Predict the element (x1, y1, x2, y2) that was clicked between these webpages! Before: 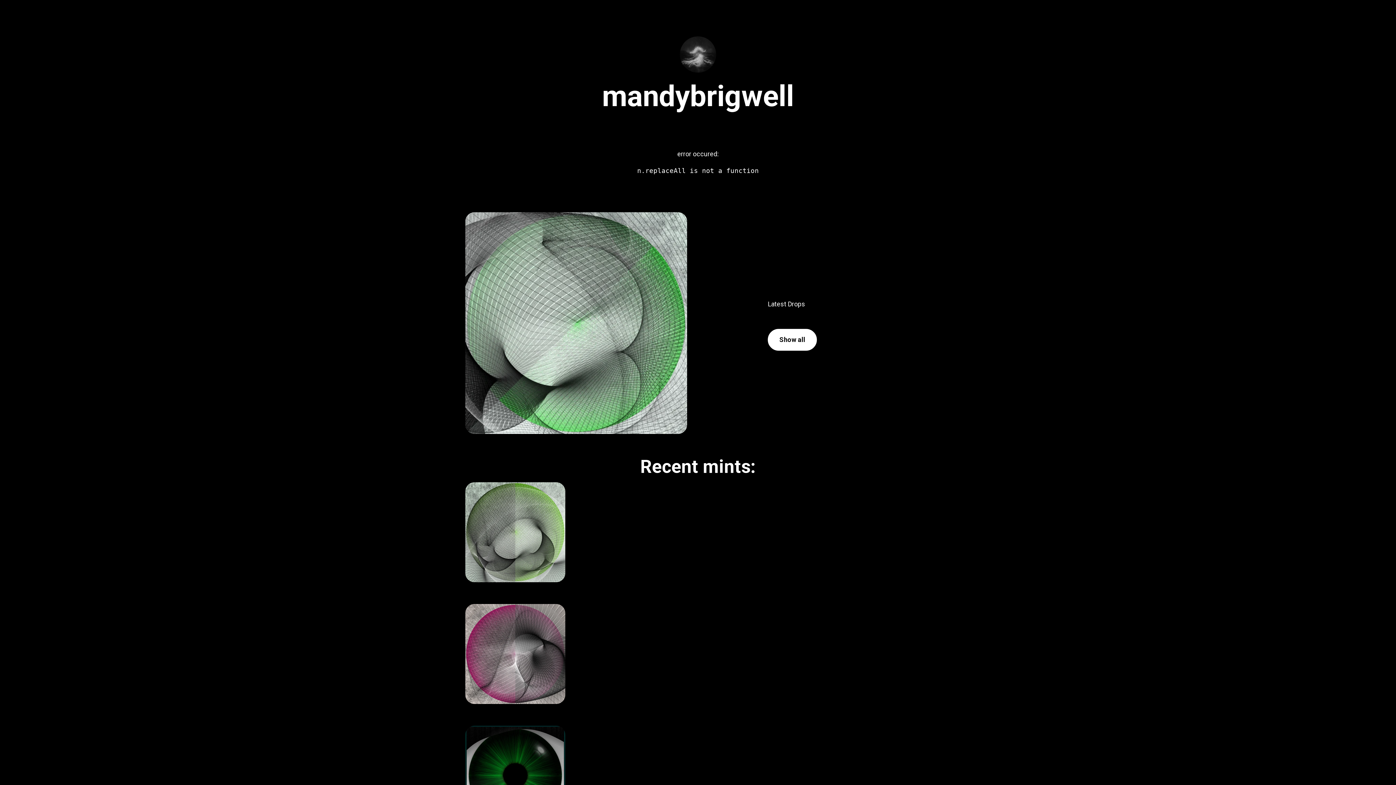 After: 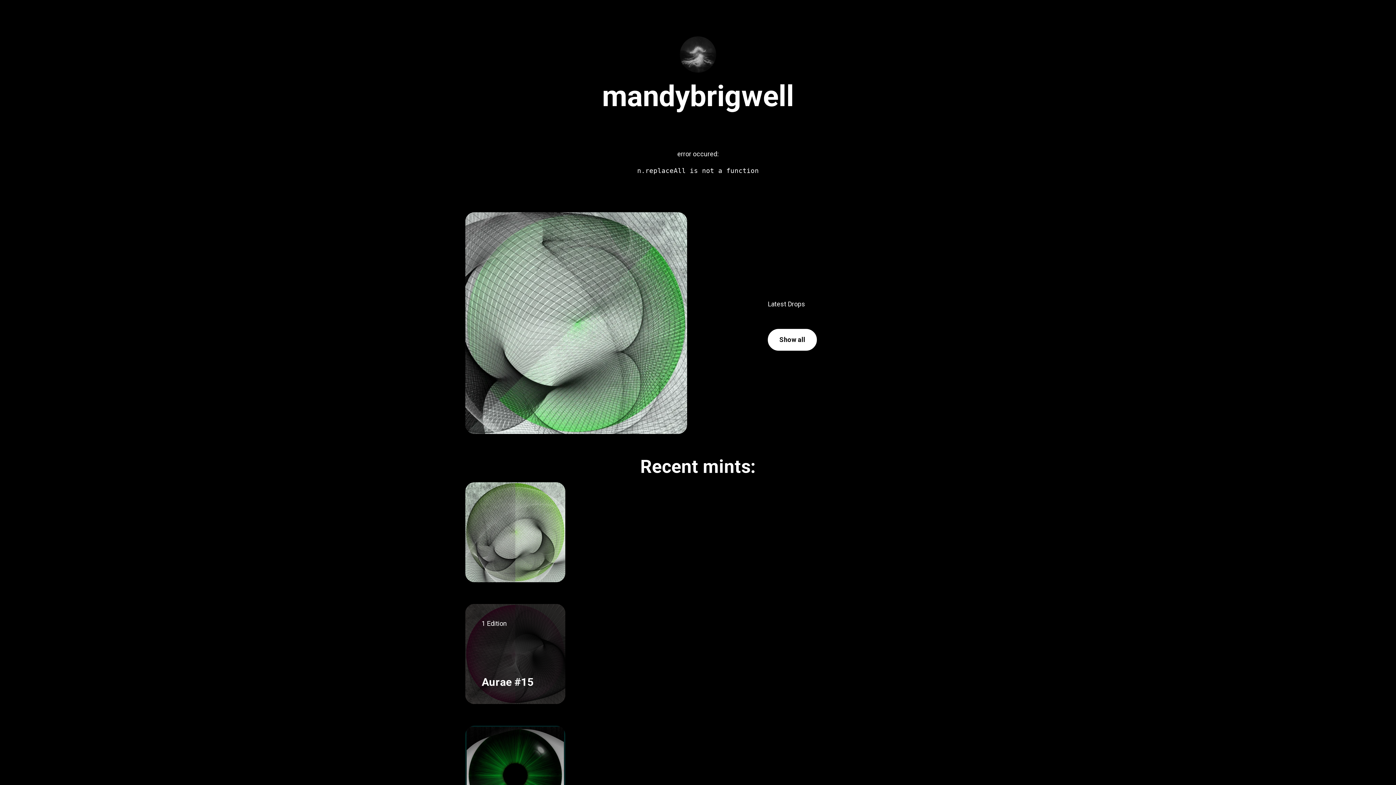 Action: bbox: (465, 604, 565, 704)